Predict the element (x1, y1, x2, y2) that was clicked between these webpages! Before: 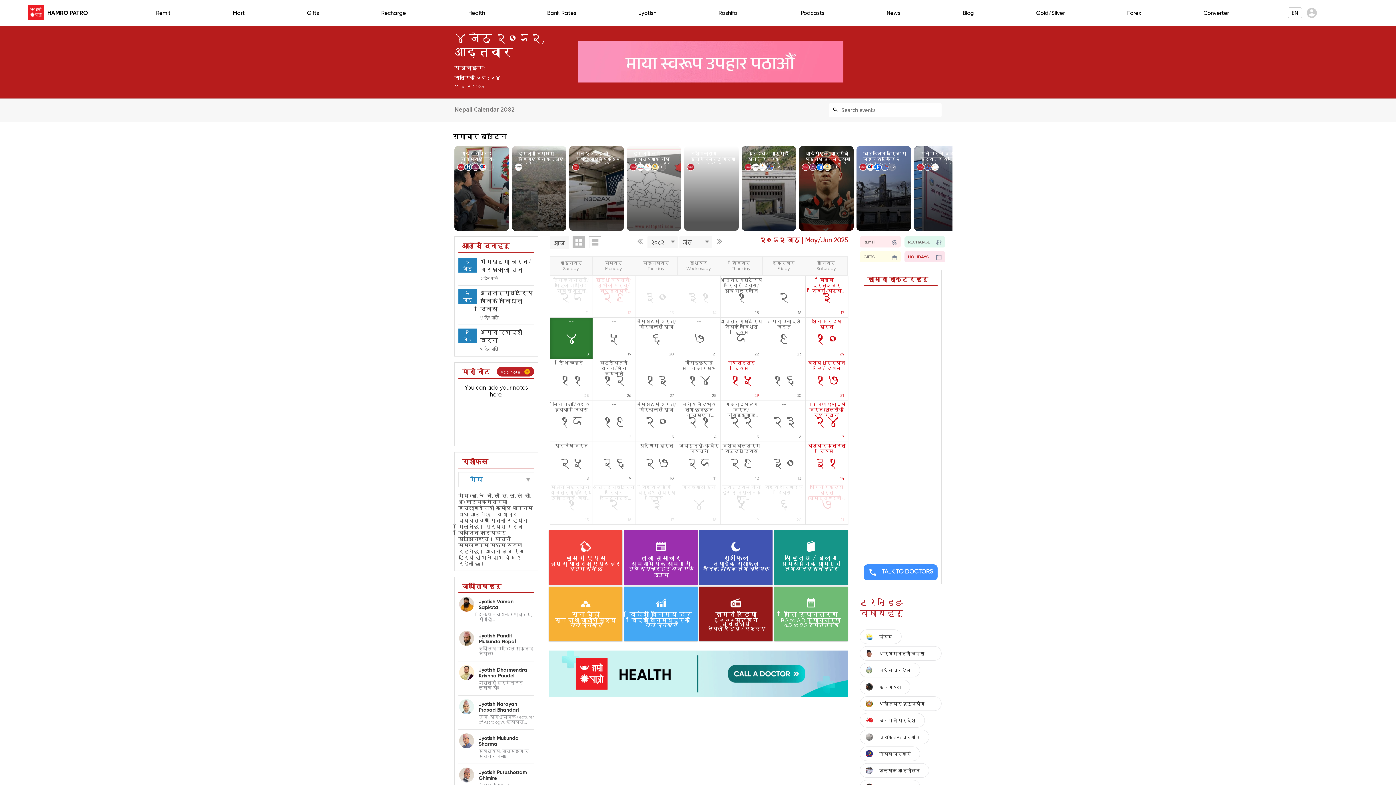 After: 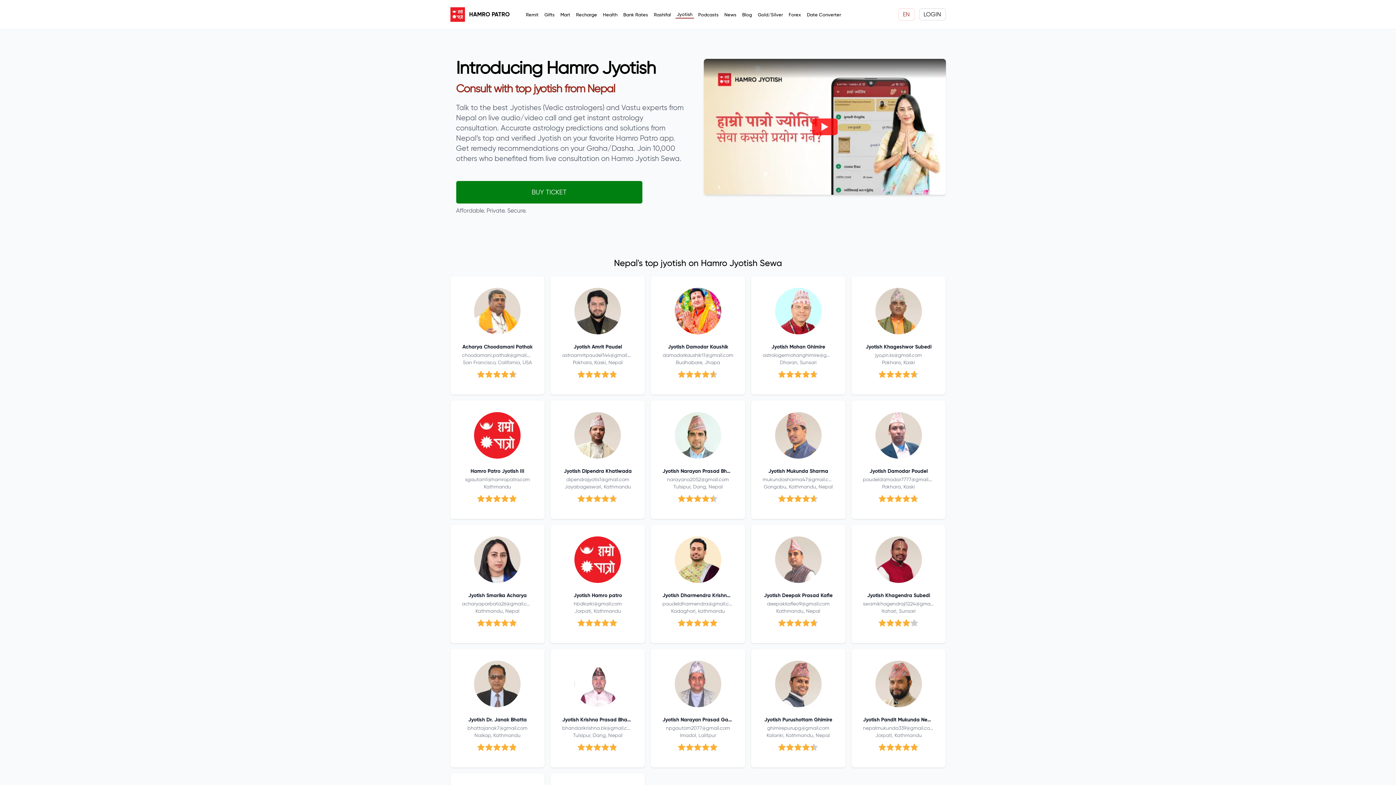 Action: label: Jyotish bbox: (638, 3, 656, 22)